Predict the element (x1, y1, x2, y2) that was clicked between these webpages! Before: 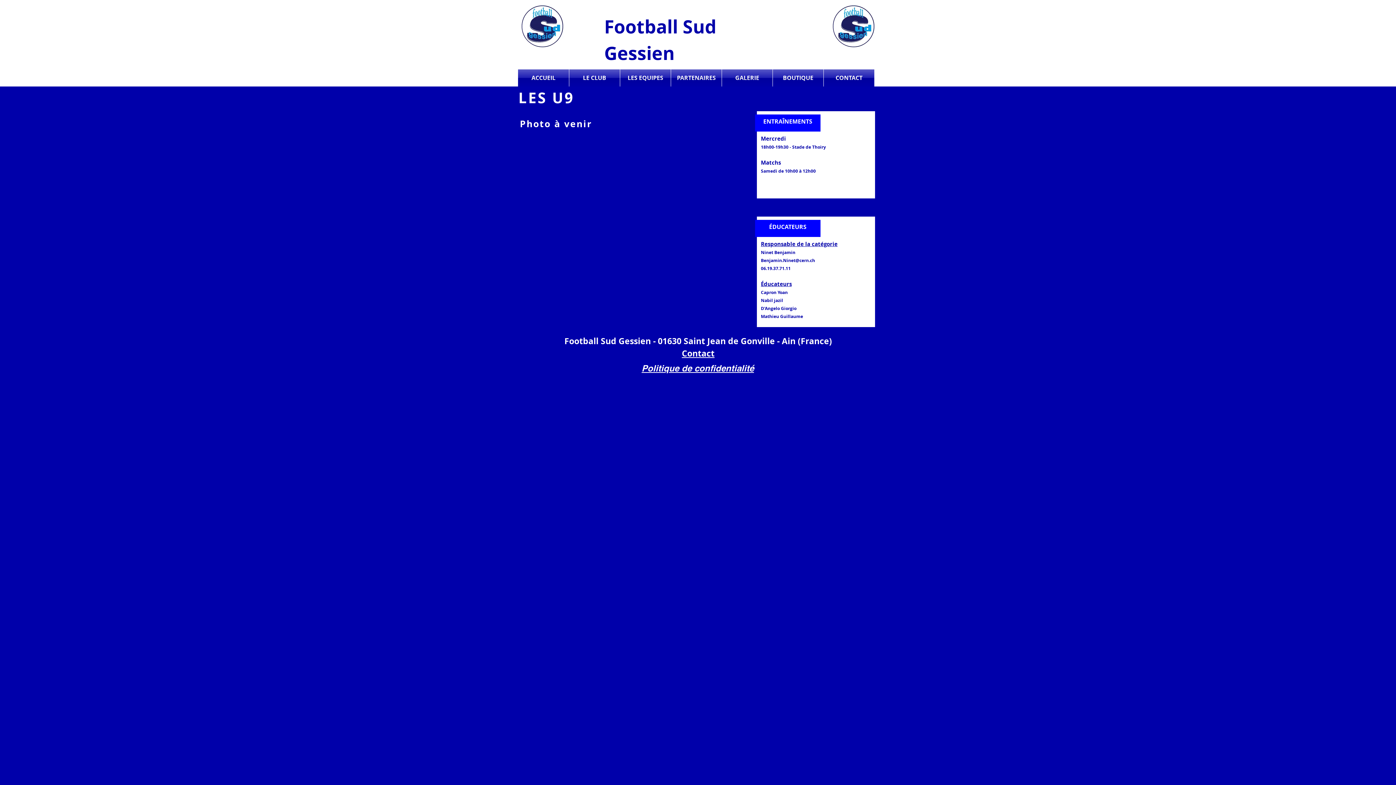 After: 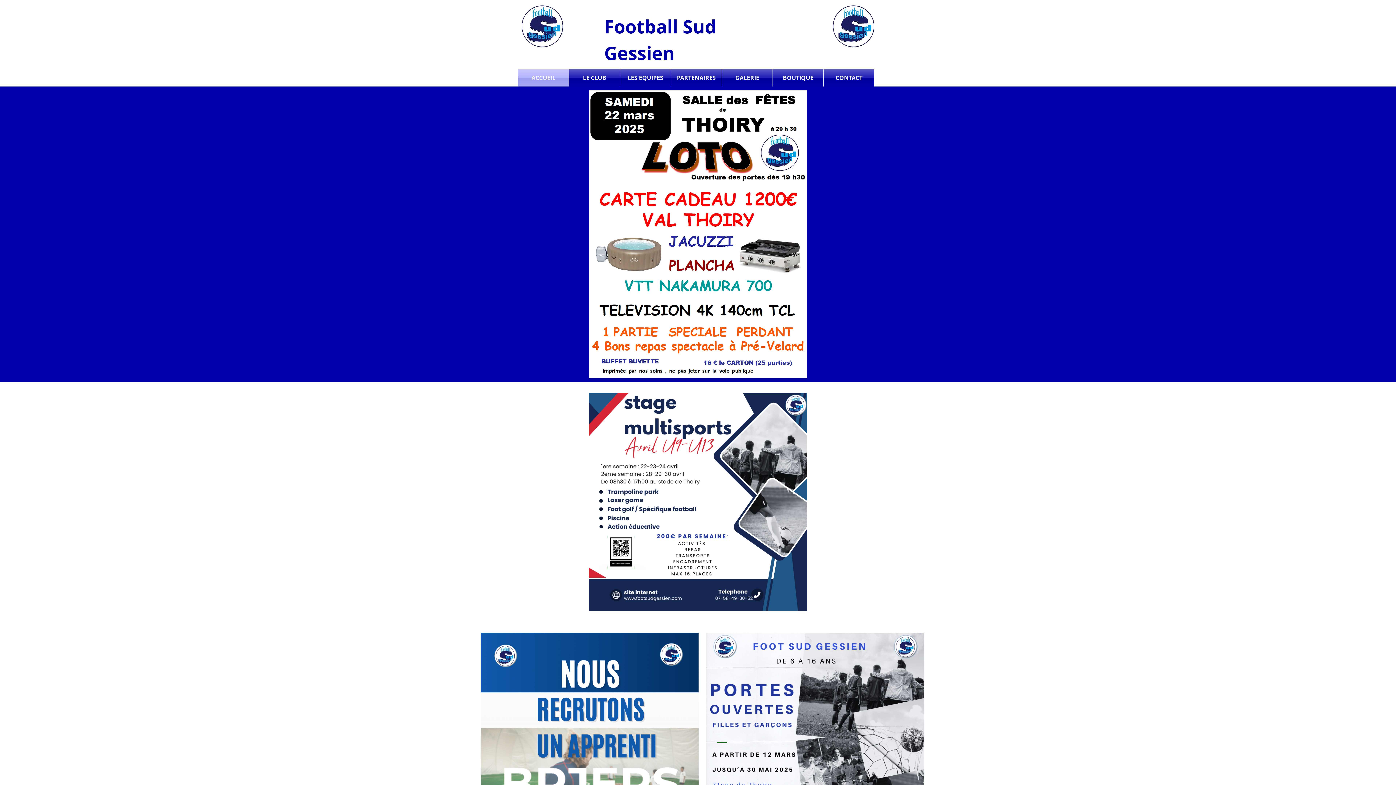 Action: label: ACCUEIL bbox: (518, 69, 569, 86)